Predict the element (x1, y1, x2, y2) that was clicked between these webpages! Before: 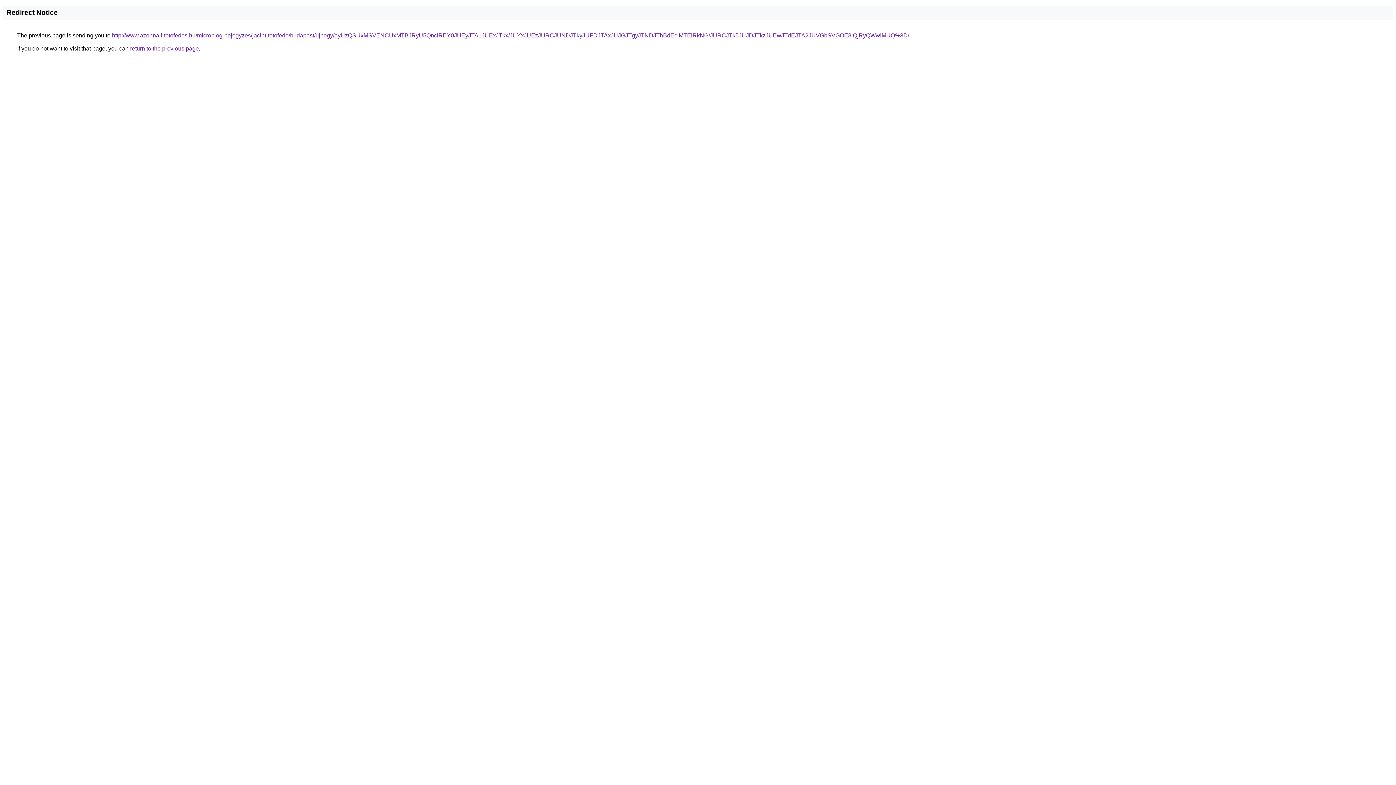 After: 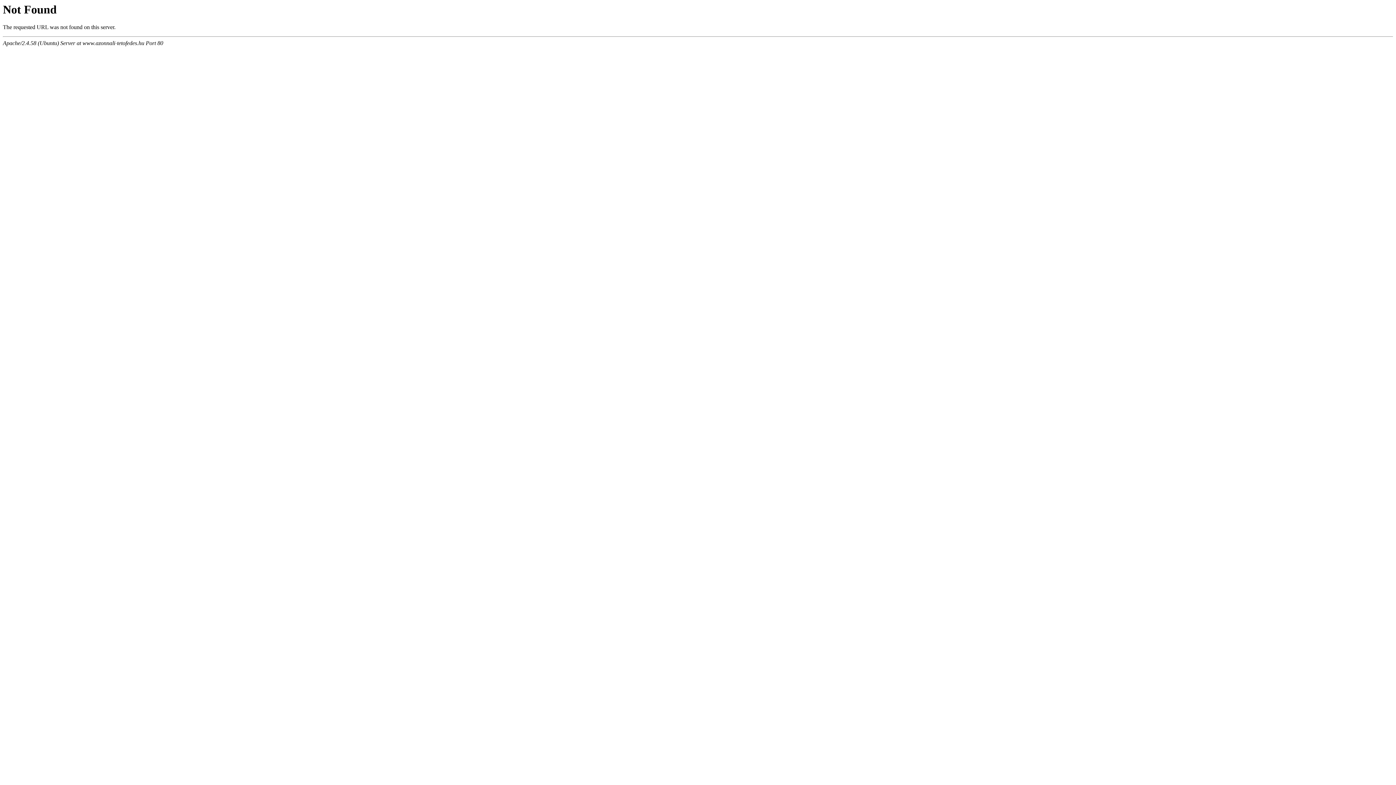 Action: bbox: (112, 32, 909, 38) label: http://www.azonnali-tetofedes.hu/microblog-bejegyzes/jacint-tetofedo/budapest/ujhegy/ayUzQSUxMSVENCUxMTBJRyU5QnclREY0JUEyJTA1JUExJTkx/JUYxJUEzJURCJUNDJTkyJUFDJTAxJUJGJTgyJTNDJThBdEclMTElRkNG/JURCJTk5JUJDJTkzJUEwJTdEJTA2JUVGbSVGOE8lQjRyQWwlMUQ%3D/